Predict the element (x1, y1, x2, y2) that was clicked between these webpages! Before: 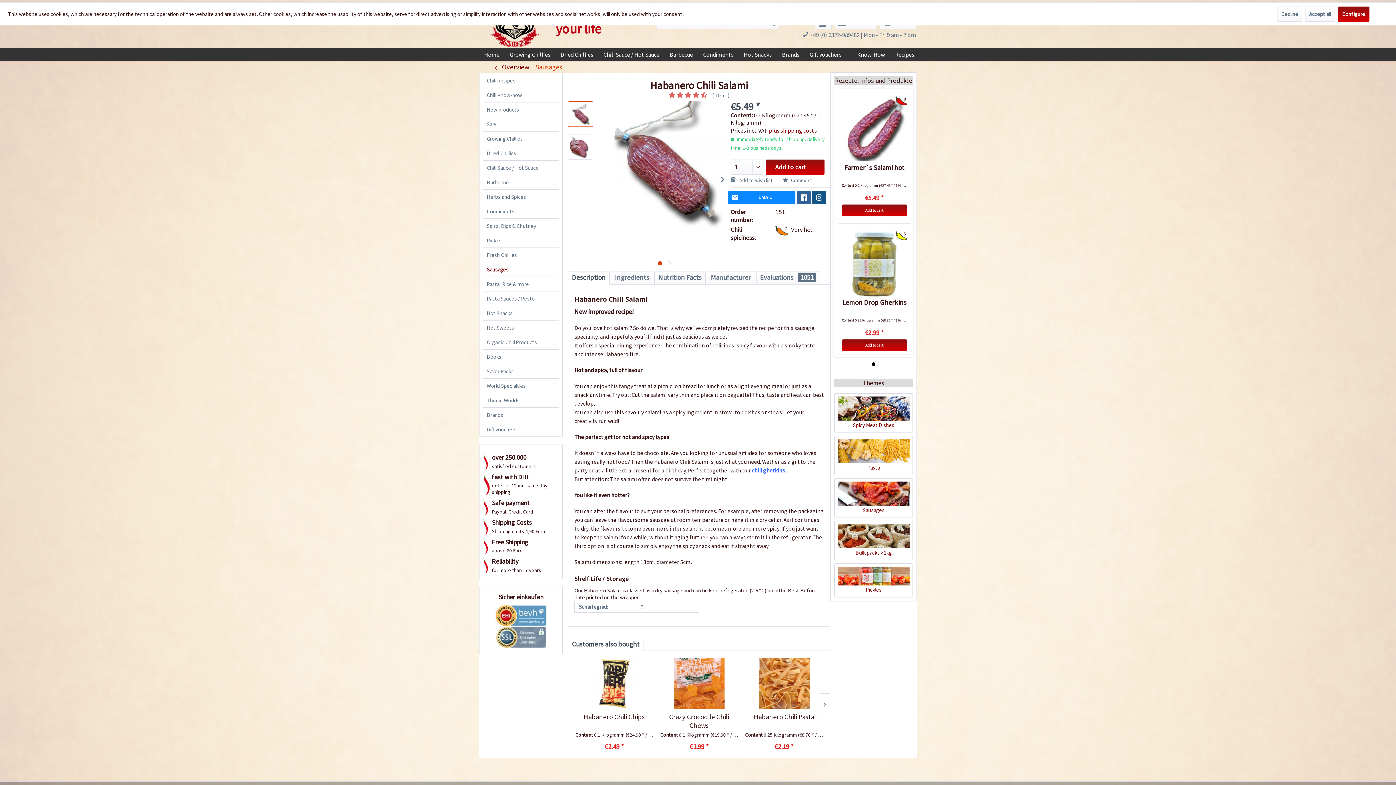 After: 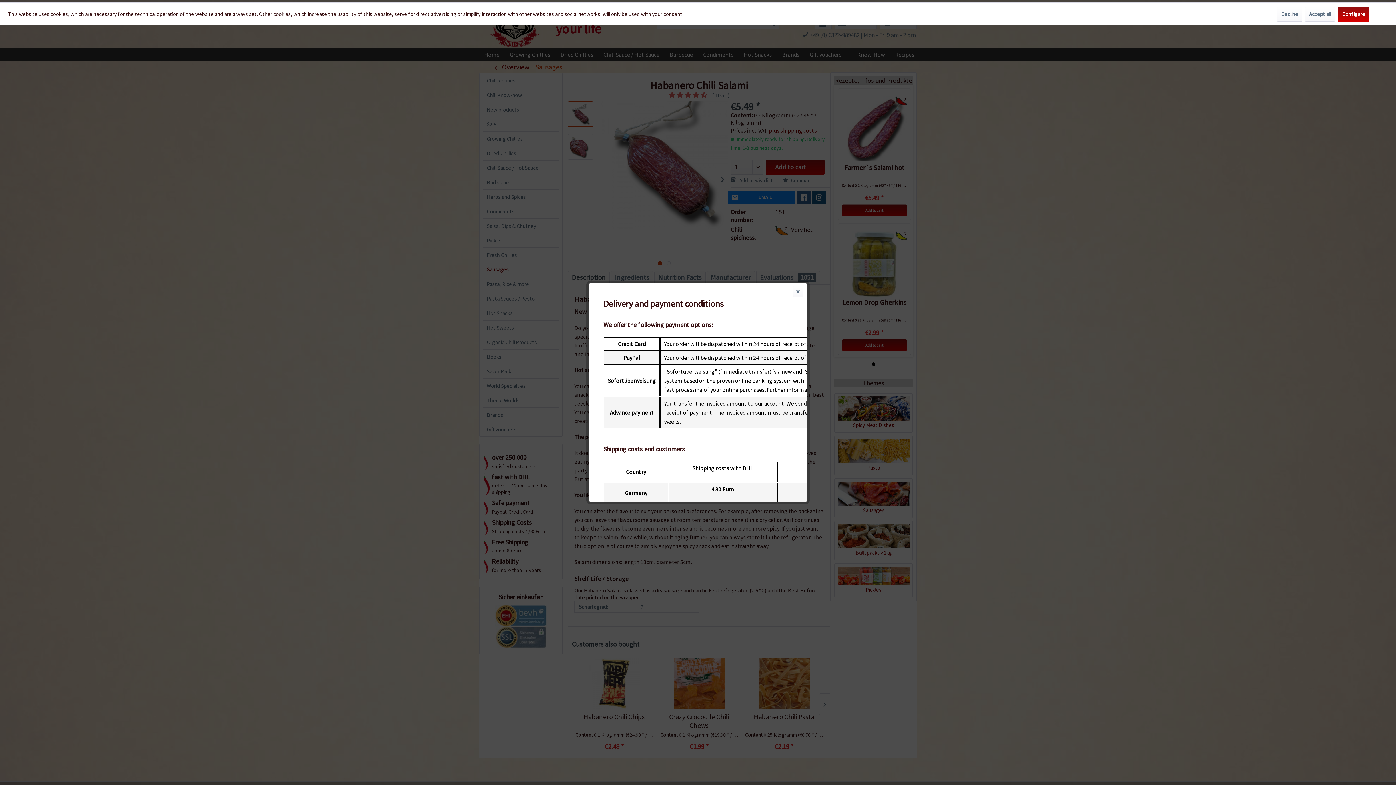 Action: label: plus shipping costs bbox: (769, 126, 817, 134)